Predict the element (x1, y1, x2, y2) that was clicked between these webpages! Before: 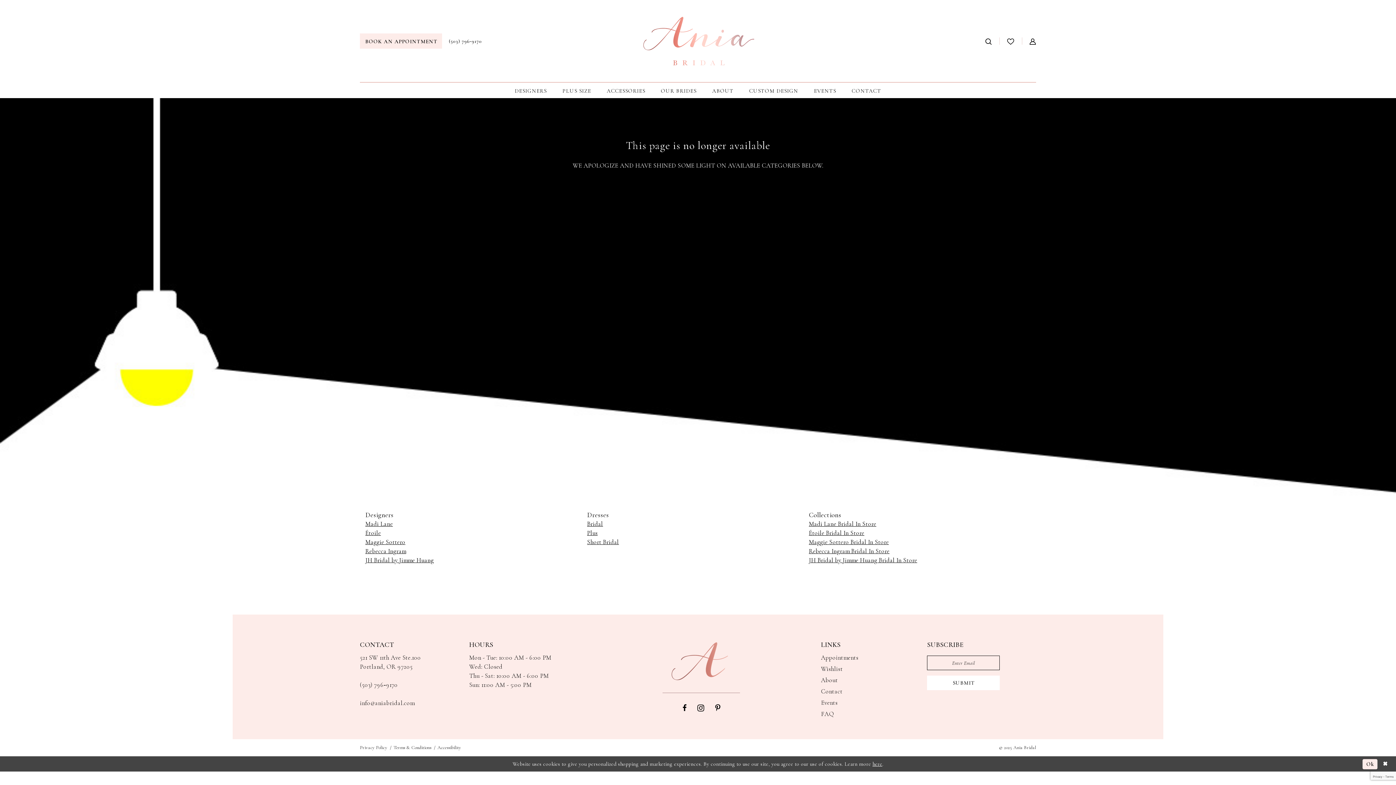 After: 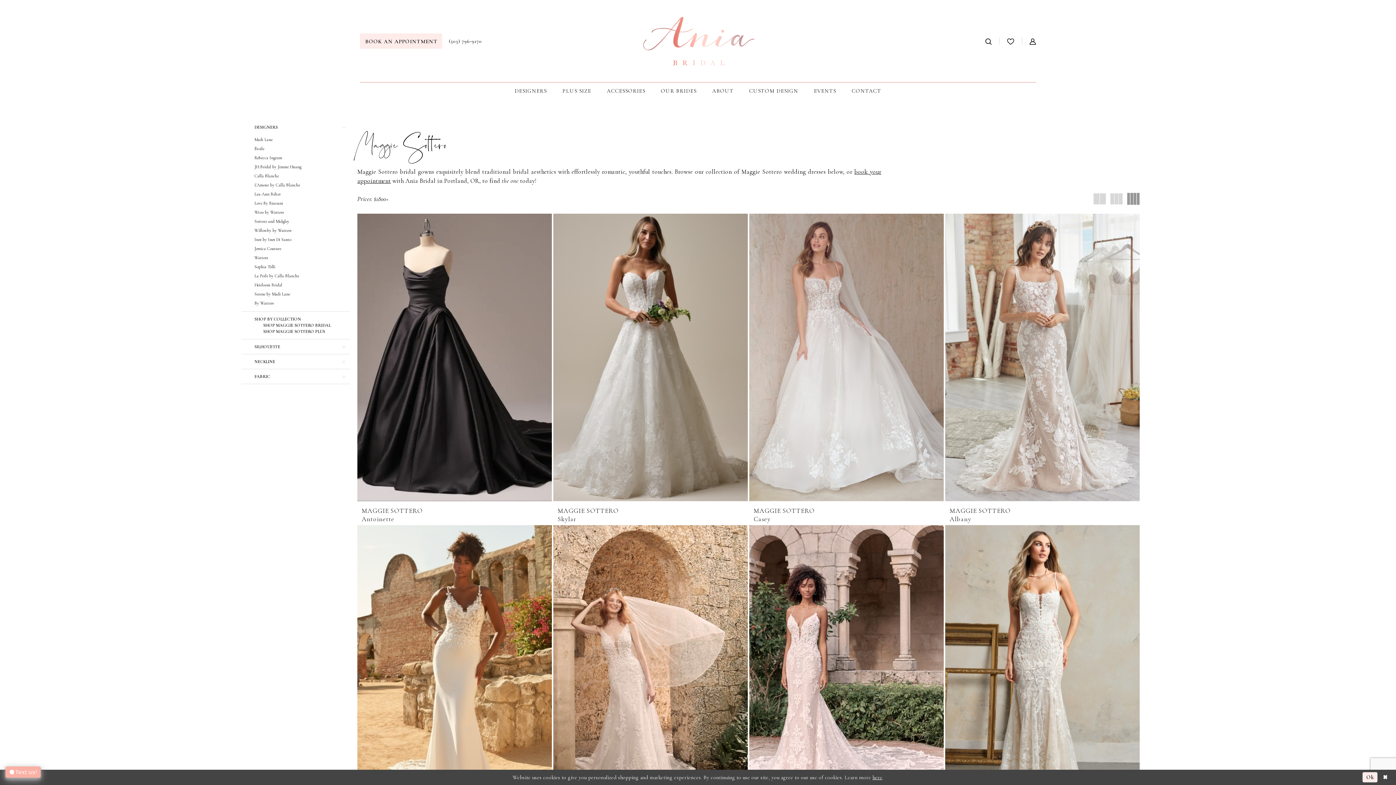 Action: bbox: (365, 538, 405, 546) label: Maggie Sottero